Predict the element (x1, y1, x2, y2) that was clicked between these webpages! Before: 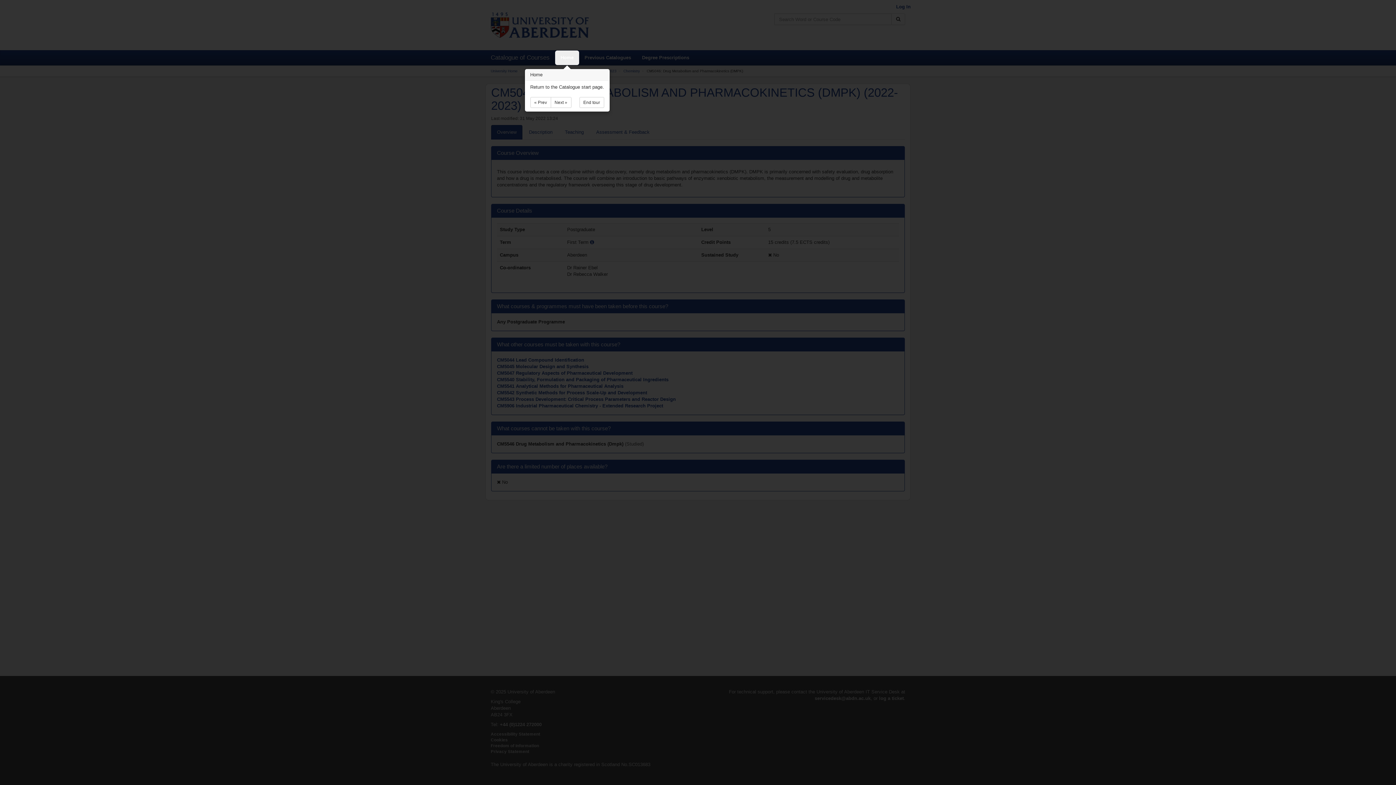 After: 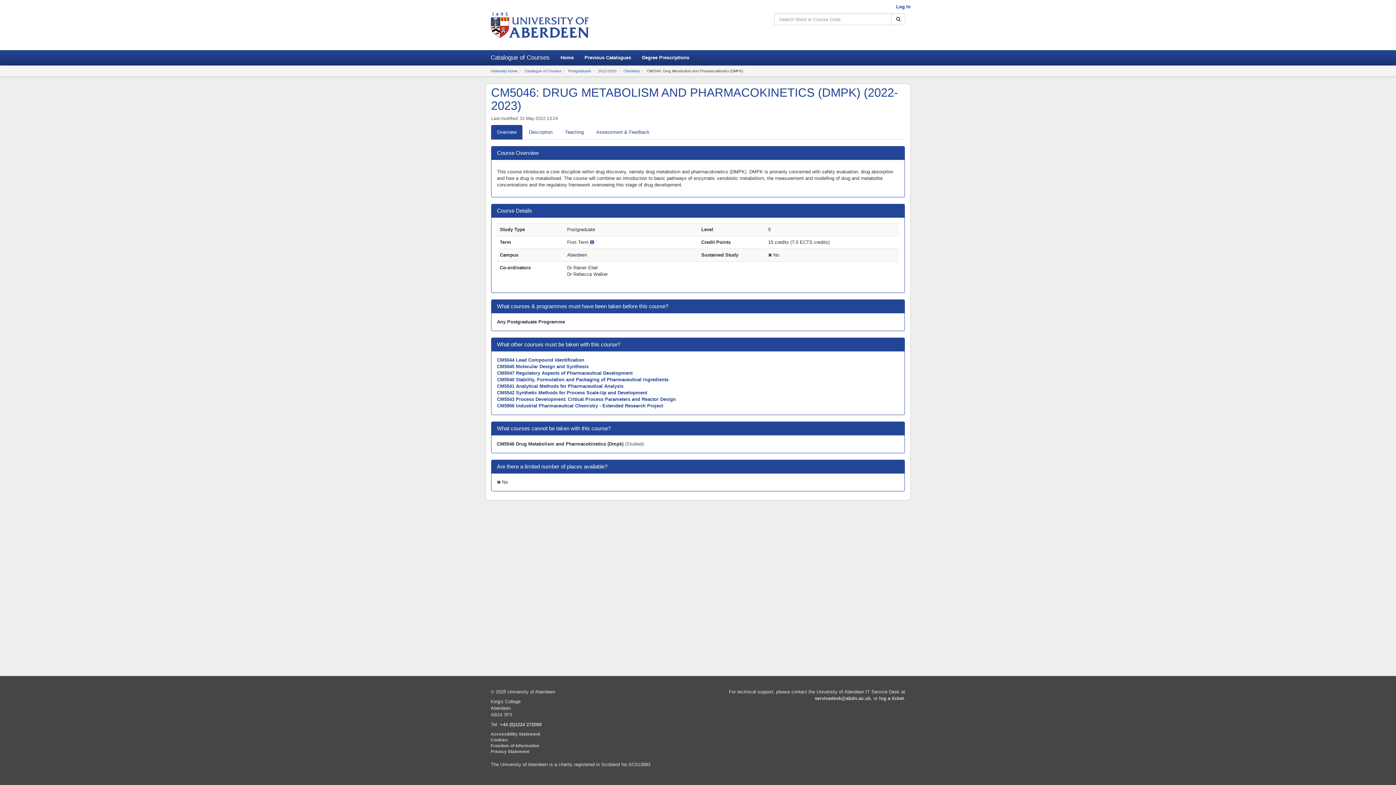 Action: label: « Prev bbox: (530, 97, 551, 108)